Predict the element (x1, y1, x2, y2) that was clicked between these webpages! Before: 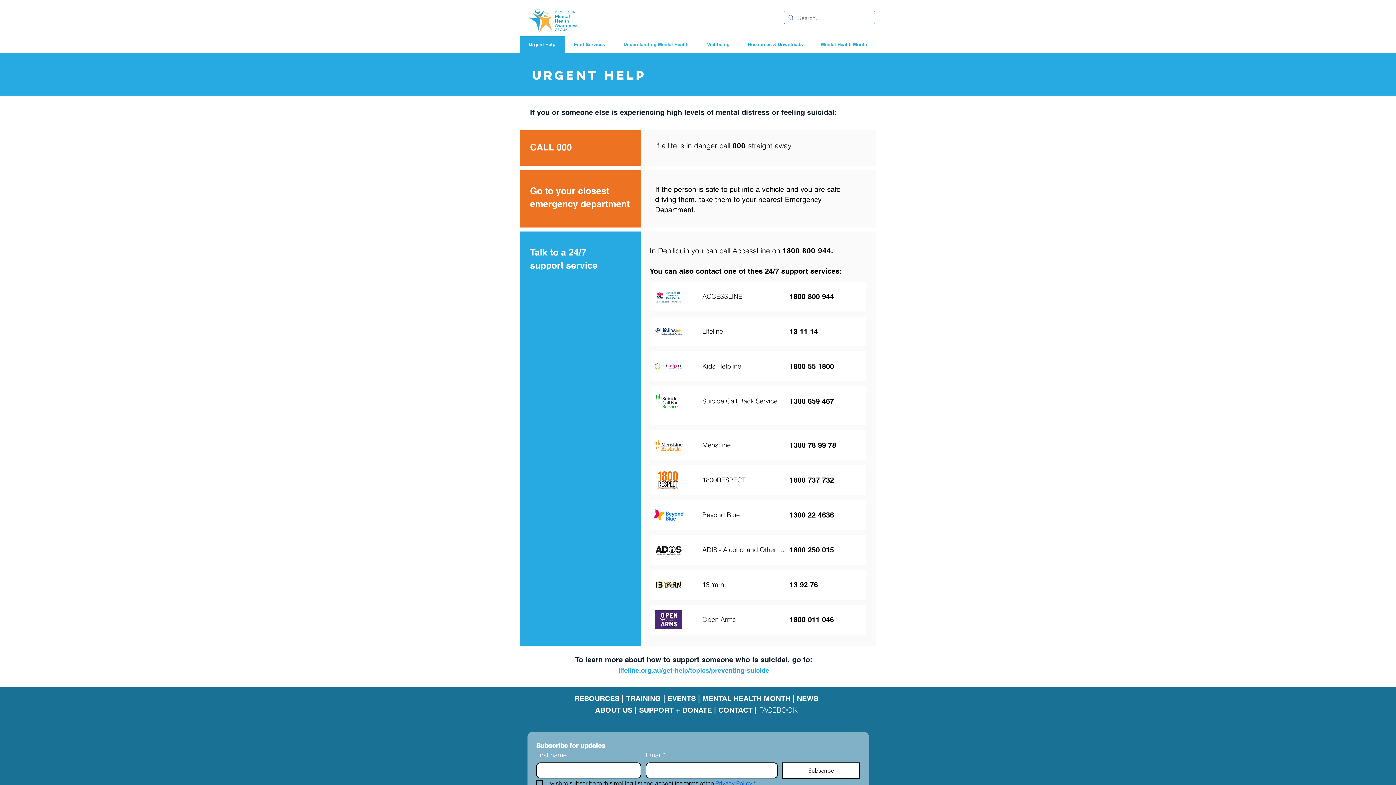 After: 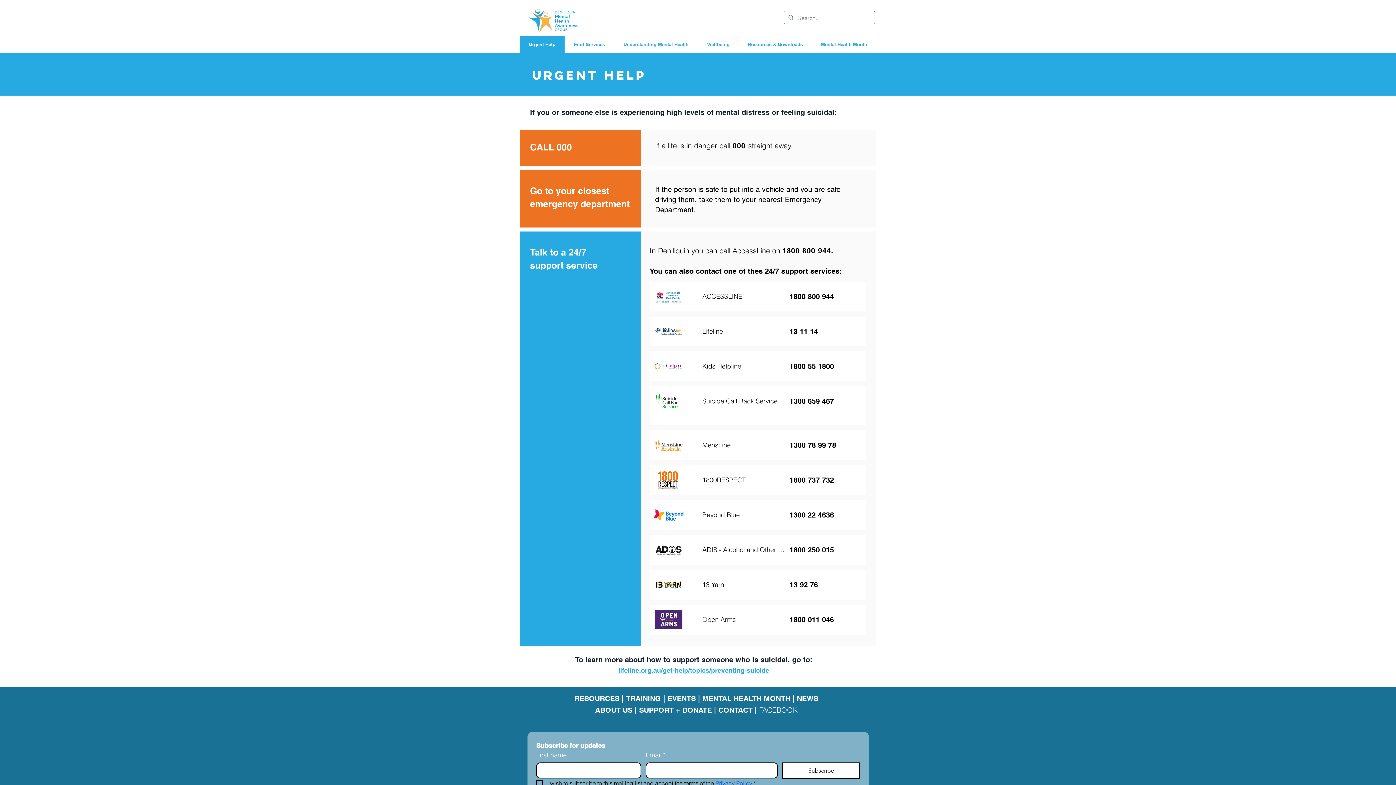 Action: bbox: (759, 705, 797, 714) label: FACEBOOK